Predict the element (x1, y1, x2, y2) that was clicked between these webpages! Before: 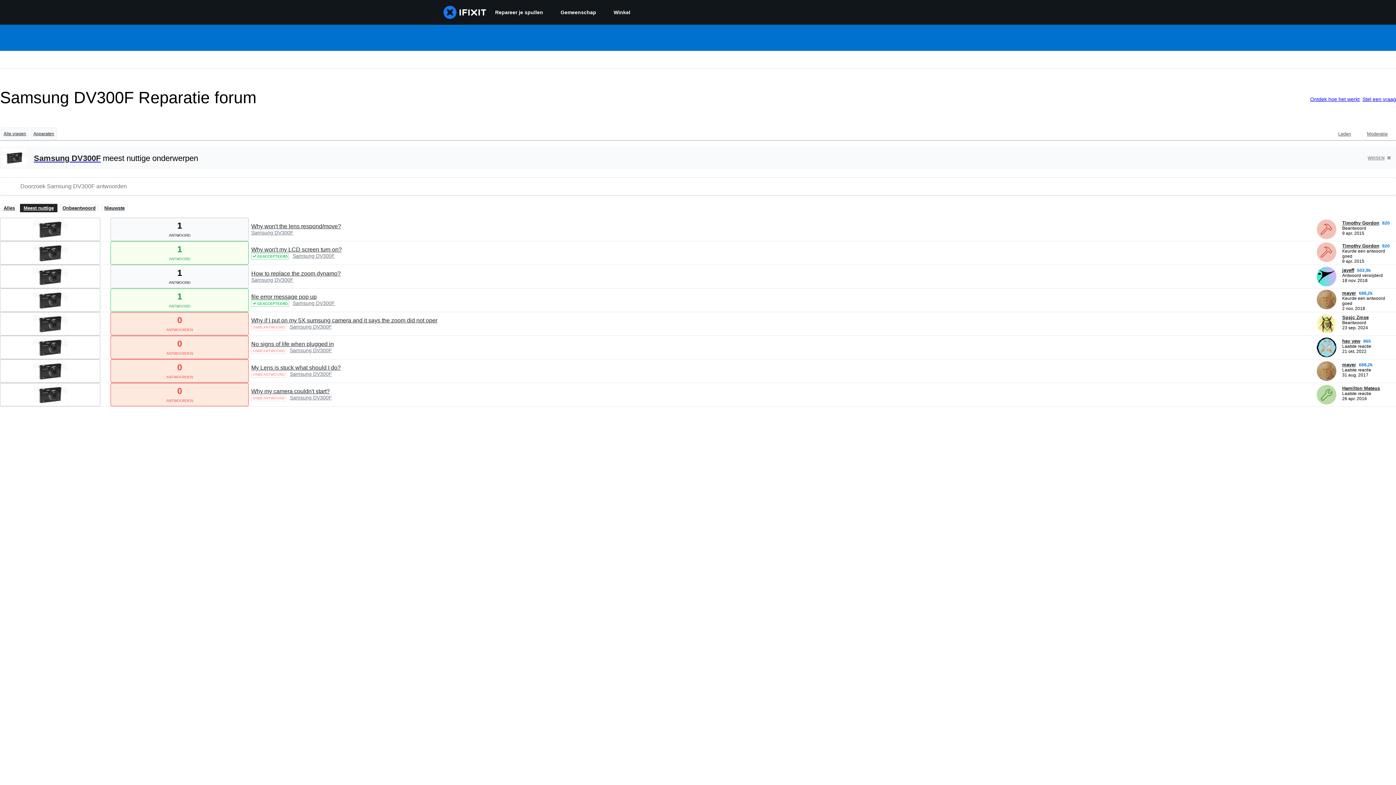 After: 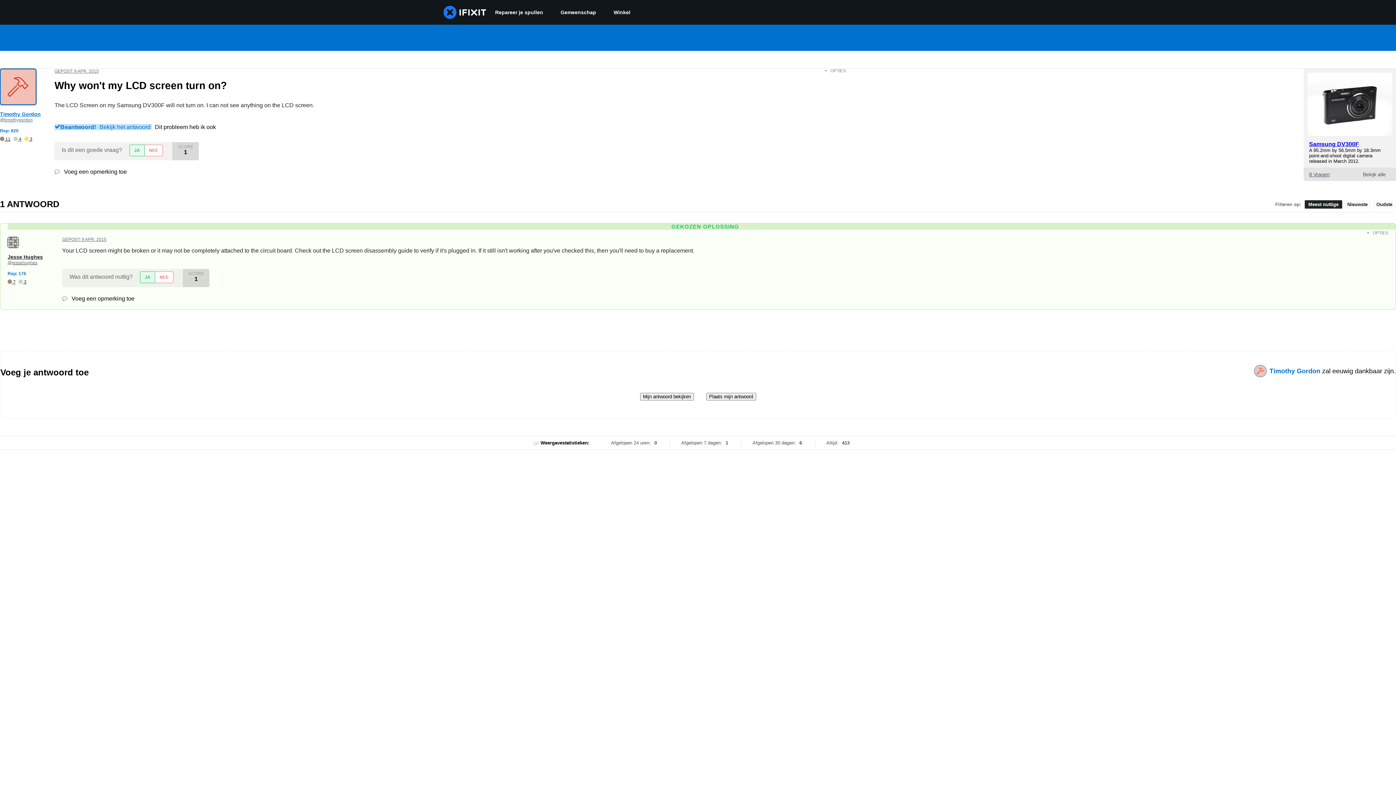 Action: label: Why won't my LCD screen turn on? bbox: (251, 246, 341, 252)